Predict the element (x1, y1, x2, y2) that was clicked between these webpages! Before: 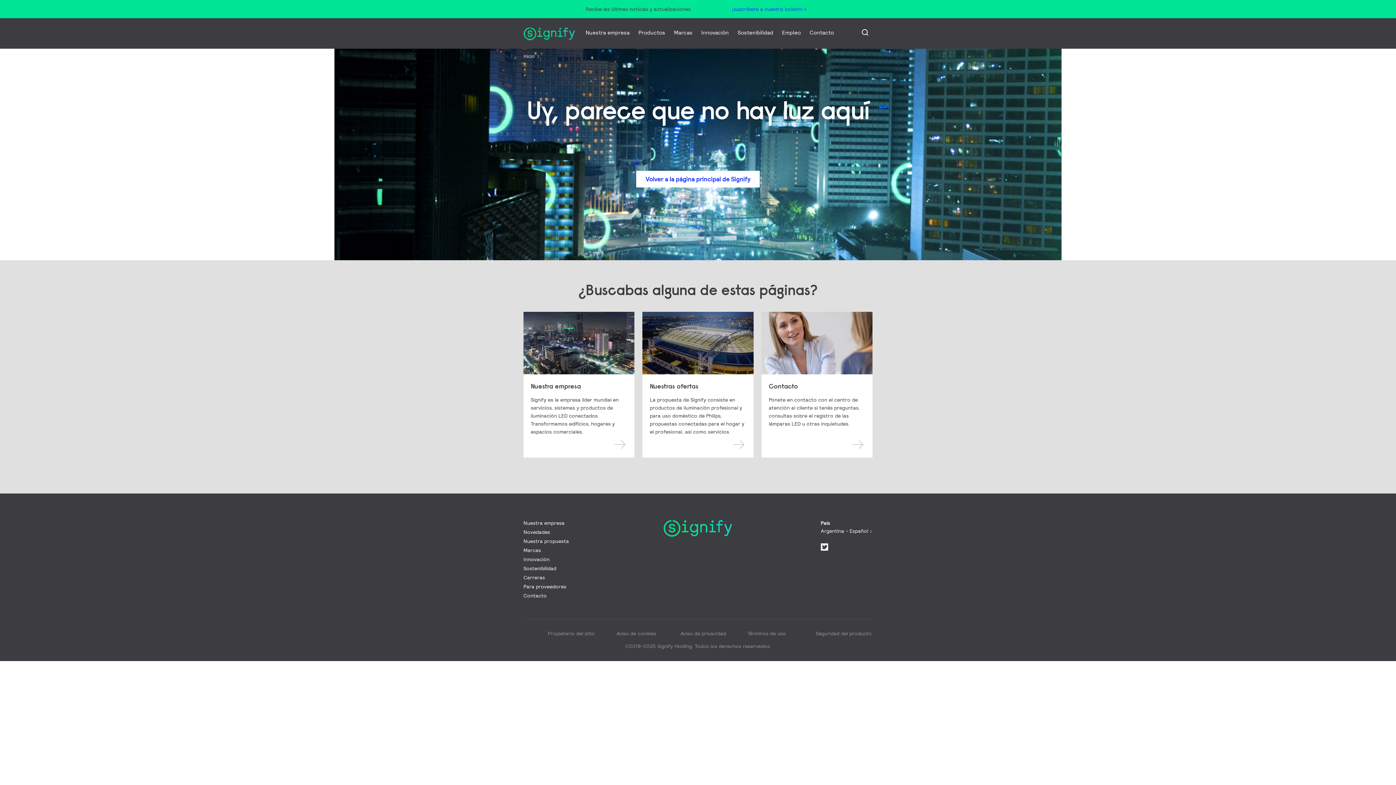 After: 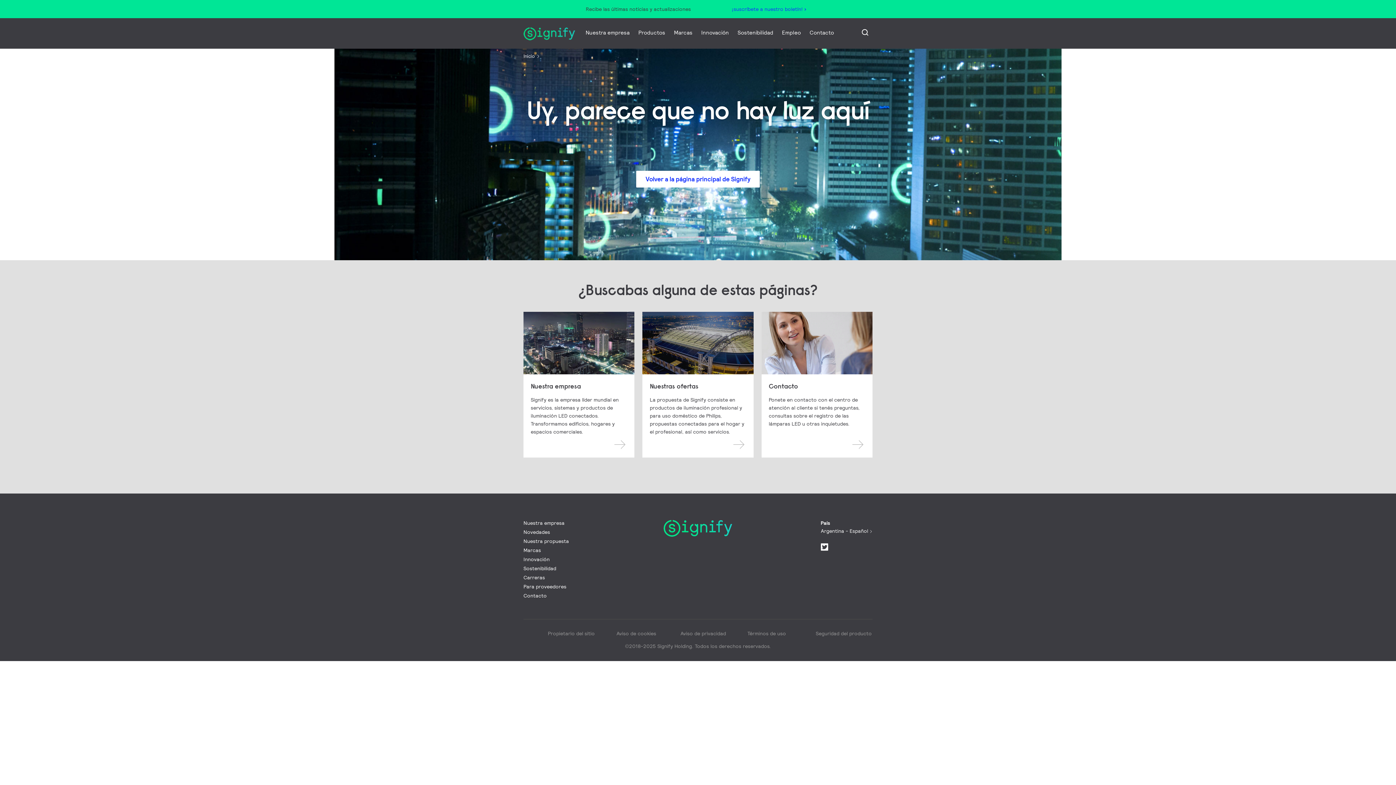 Action: label: Para proveedores bbox: (523, 582, 659, 591)